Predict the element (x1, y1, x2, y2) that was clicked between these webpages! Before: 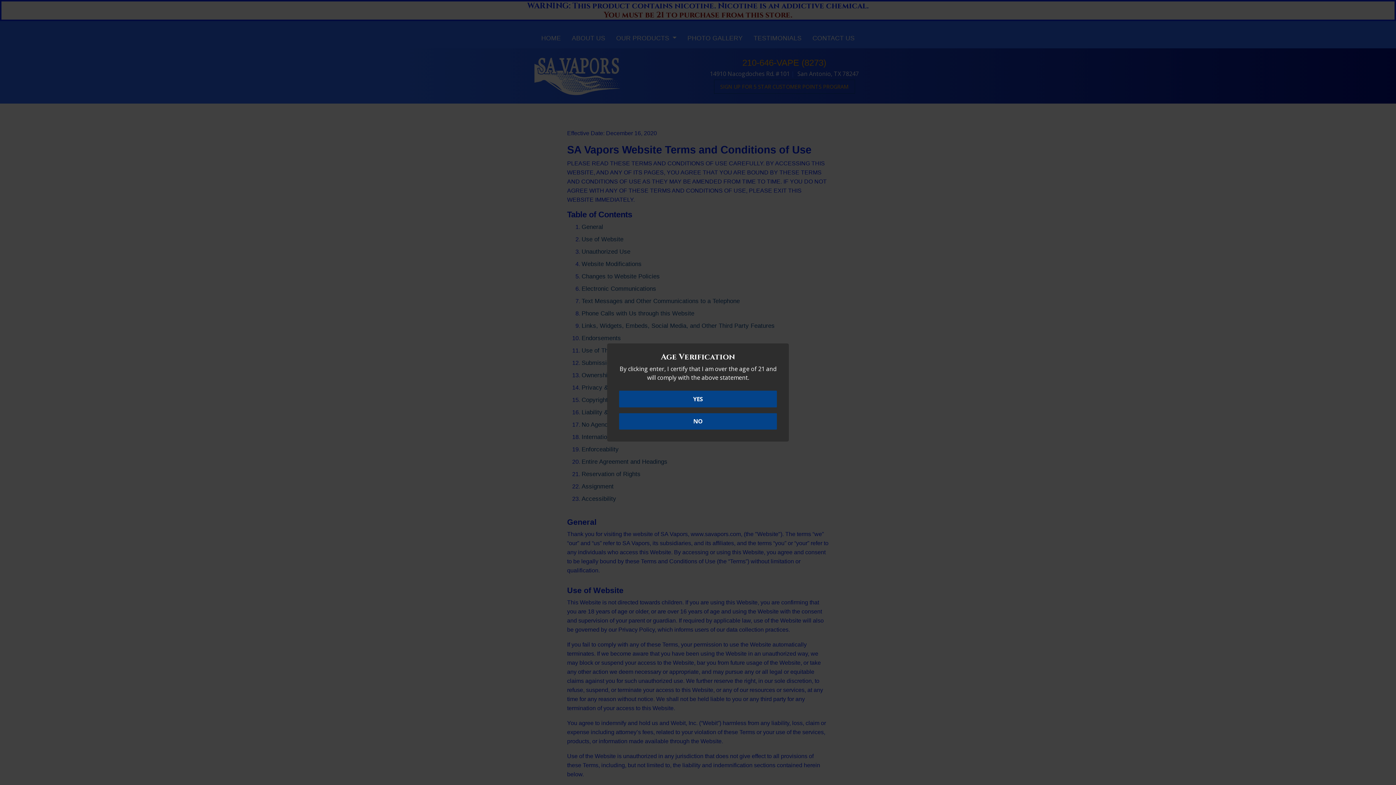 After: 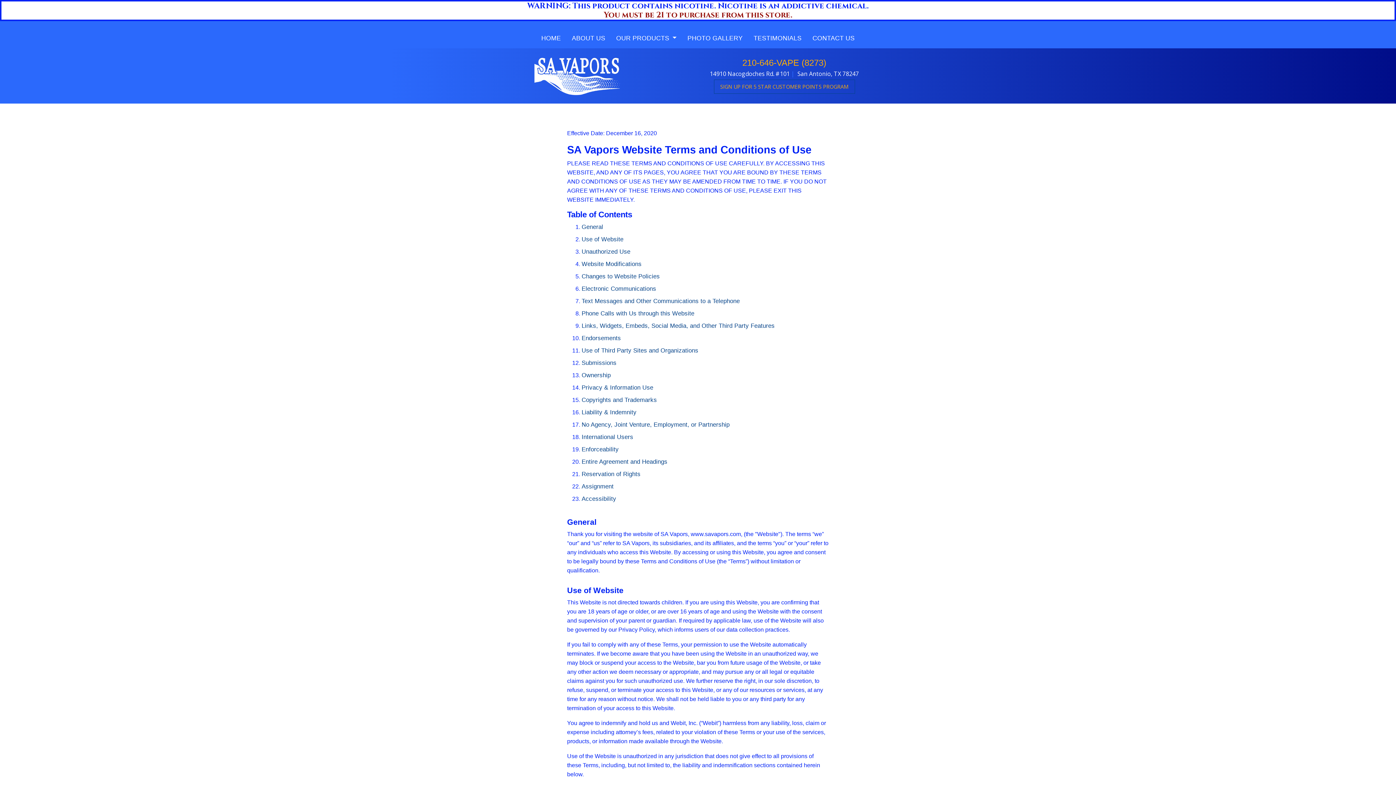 Action: label: YES bbox: (619, 391, 777, 407)